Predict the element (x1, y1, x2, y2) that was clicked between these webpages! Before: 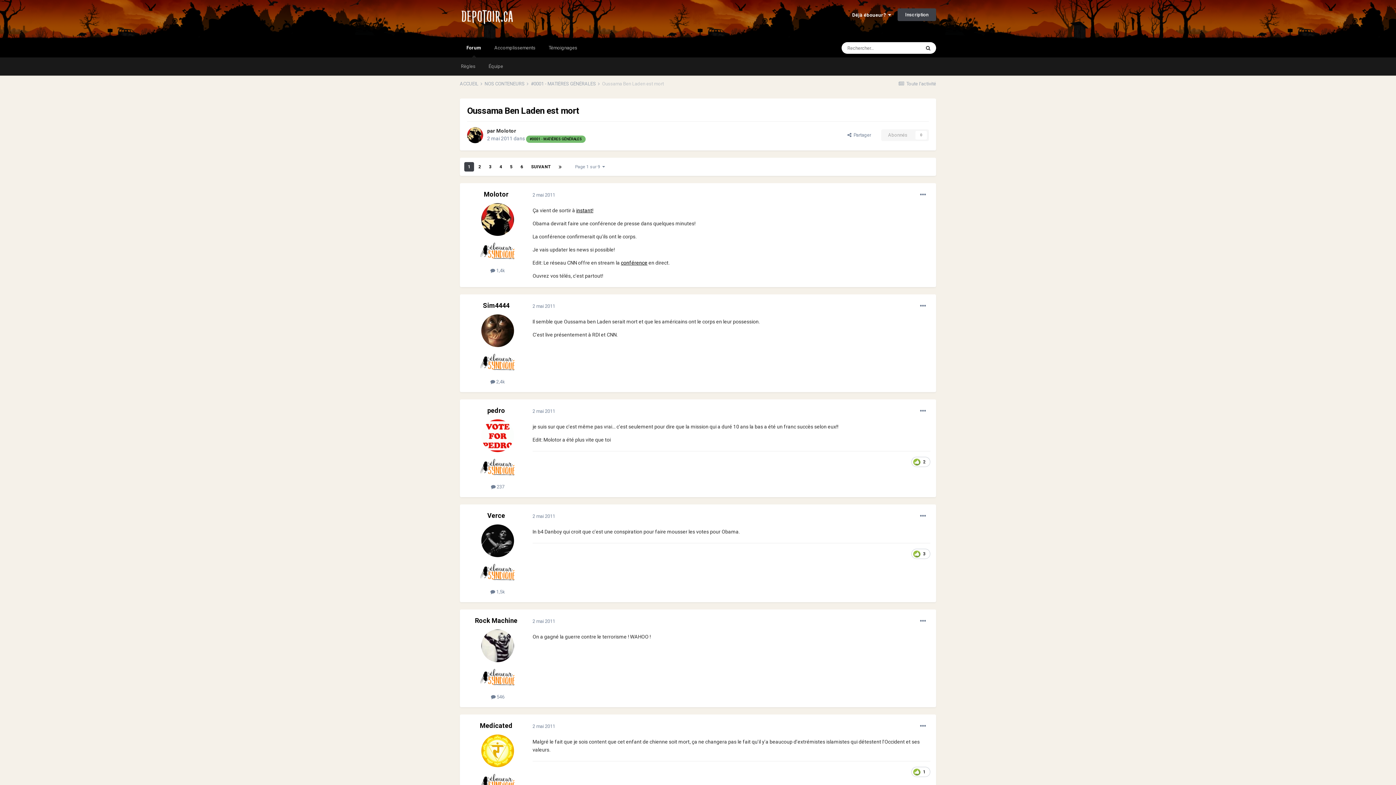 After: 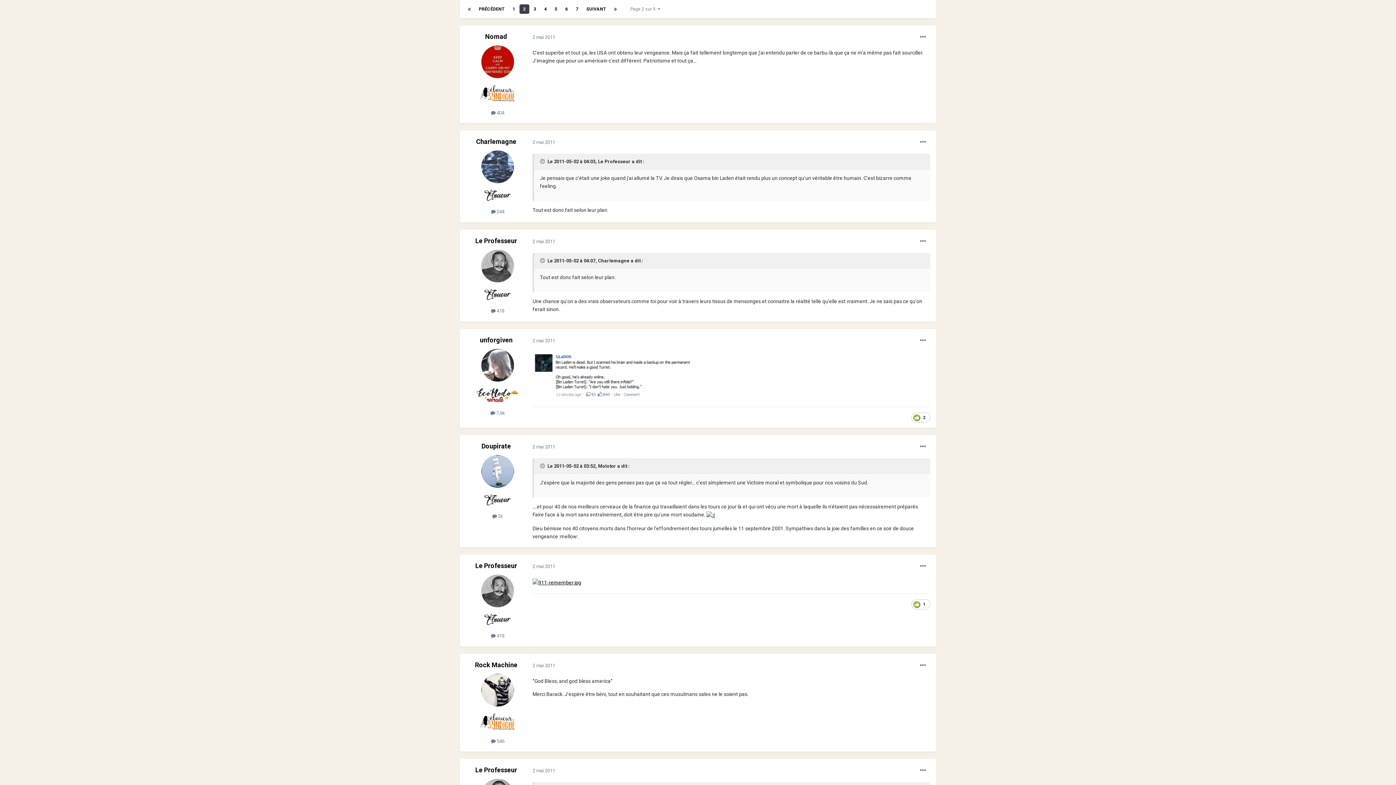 Action: bbox: (474, 162, 484, 171) label: 2